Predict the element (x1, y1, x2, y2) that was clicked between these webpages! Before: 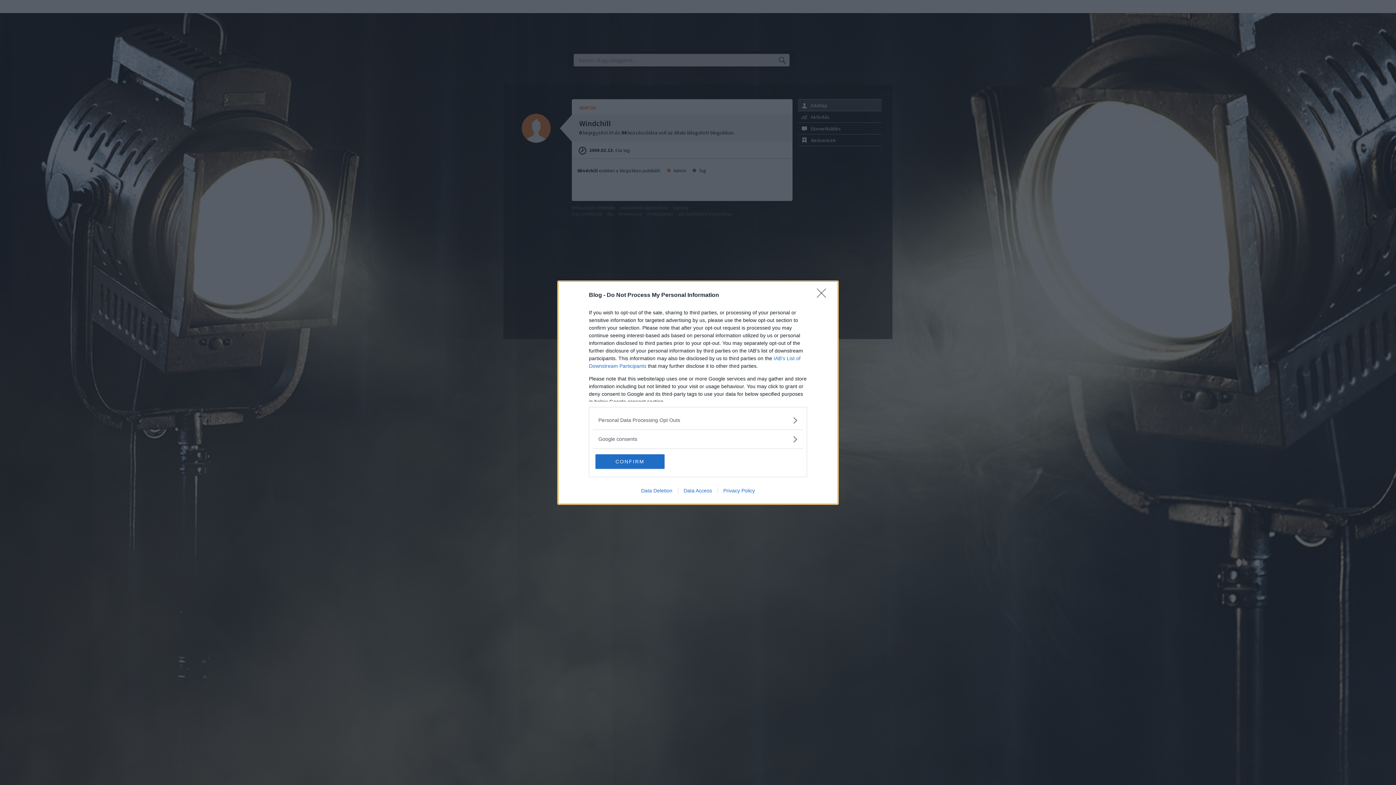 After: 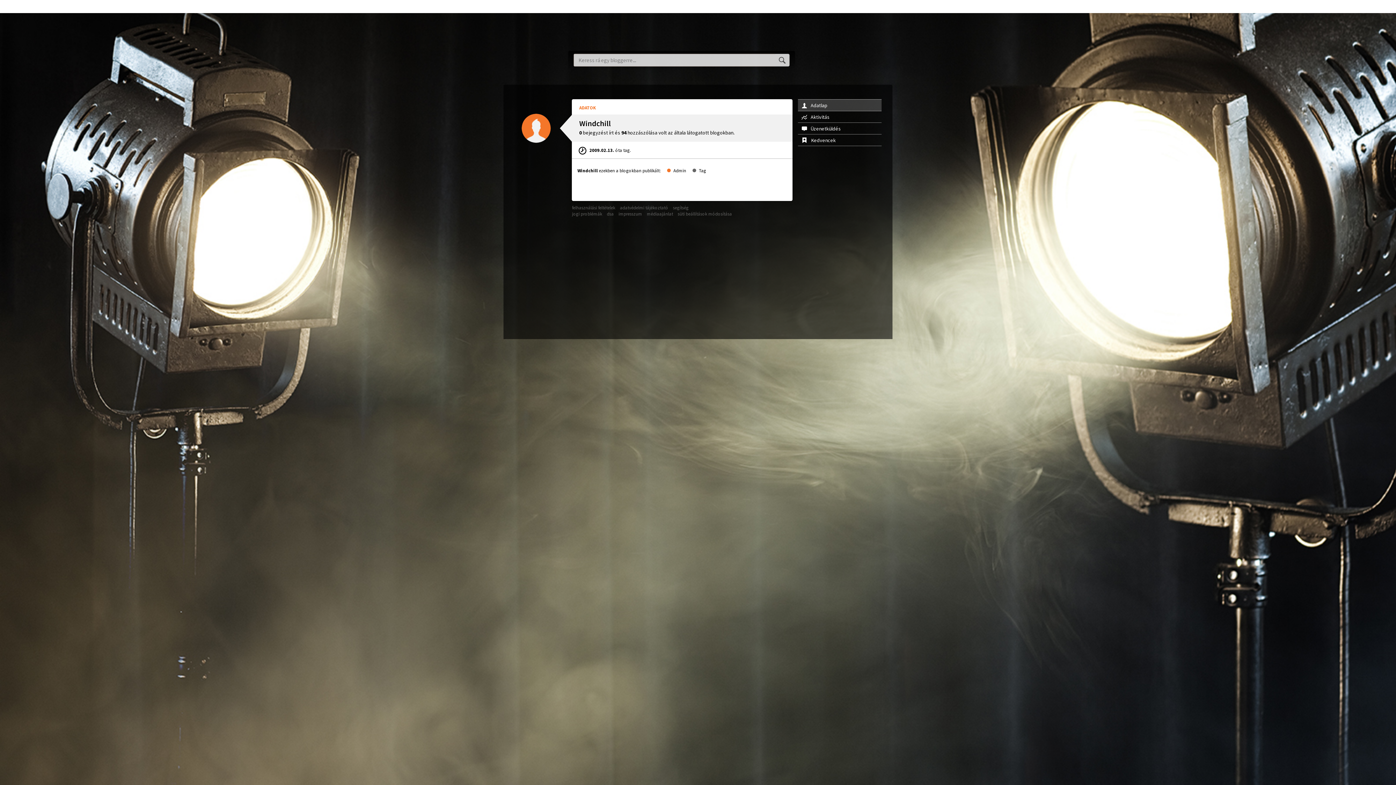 Action: bbox: (595, 454, 664, 468) label: CONFIRM